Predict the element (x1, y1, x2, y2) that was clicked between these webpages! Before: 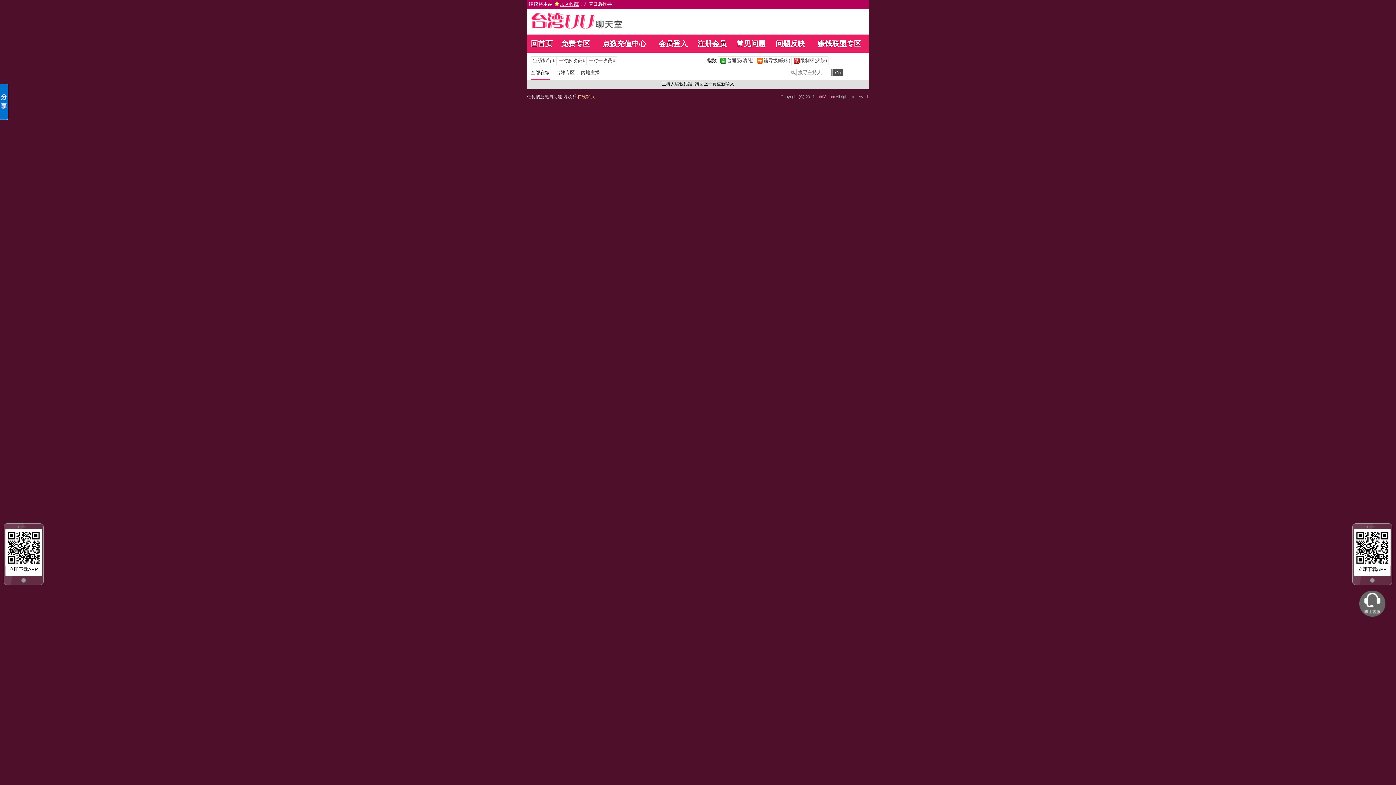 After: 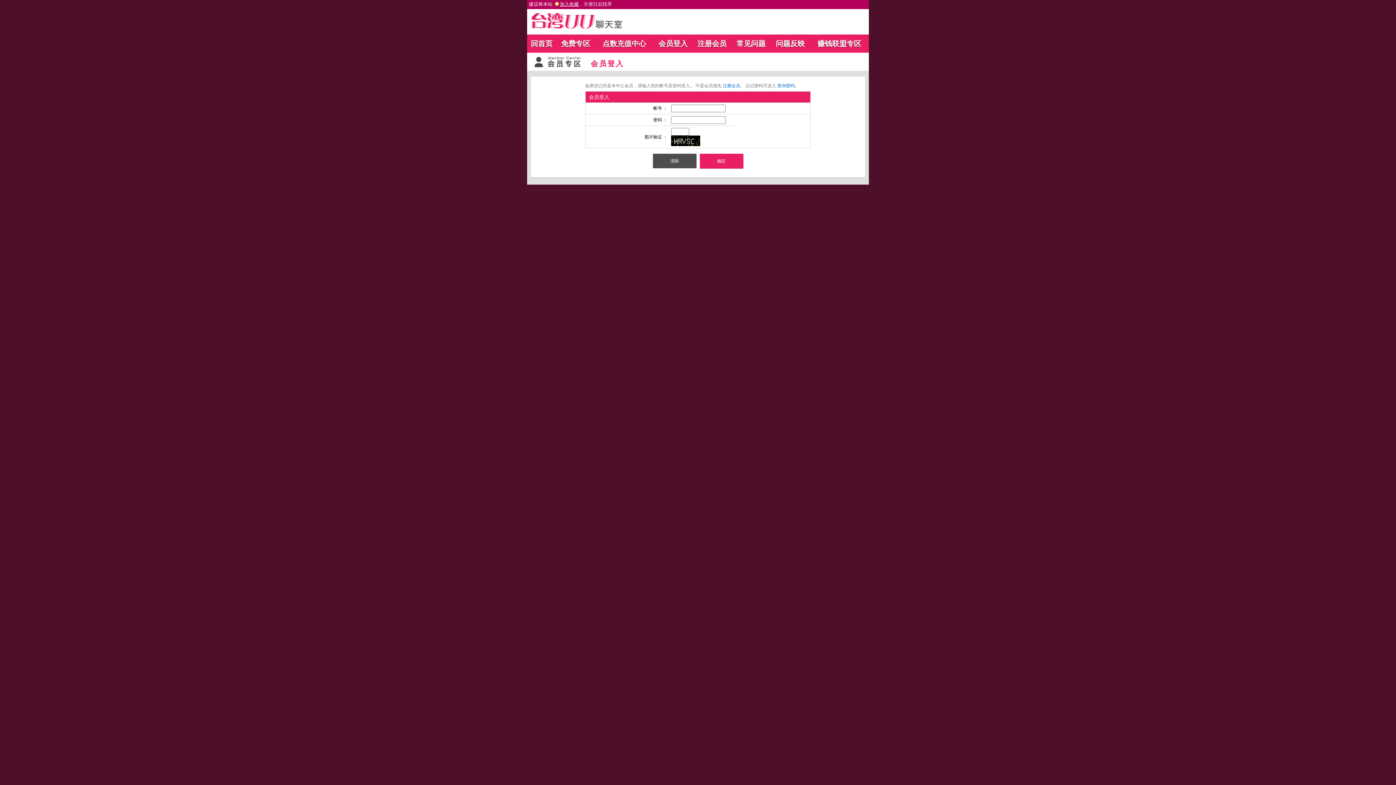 Action: bbox: (602, 39, 646, 47) label: 点数充值中心